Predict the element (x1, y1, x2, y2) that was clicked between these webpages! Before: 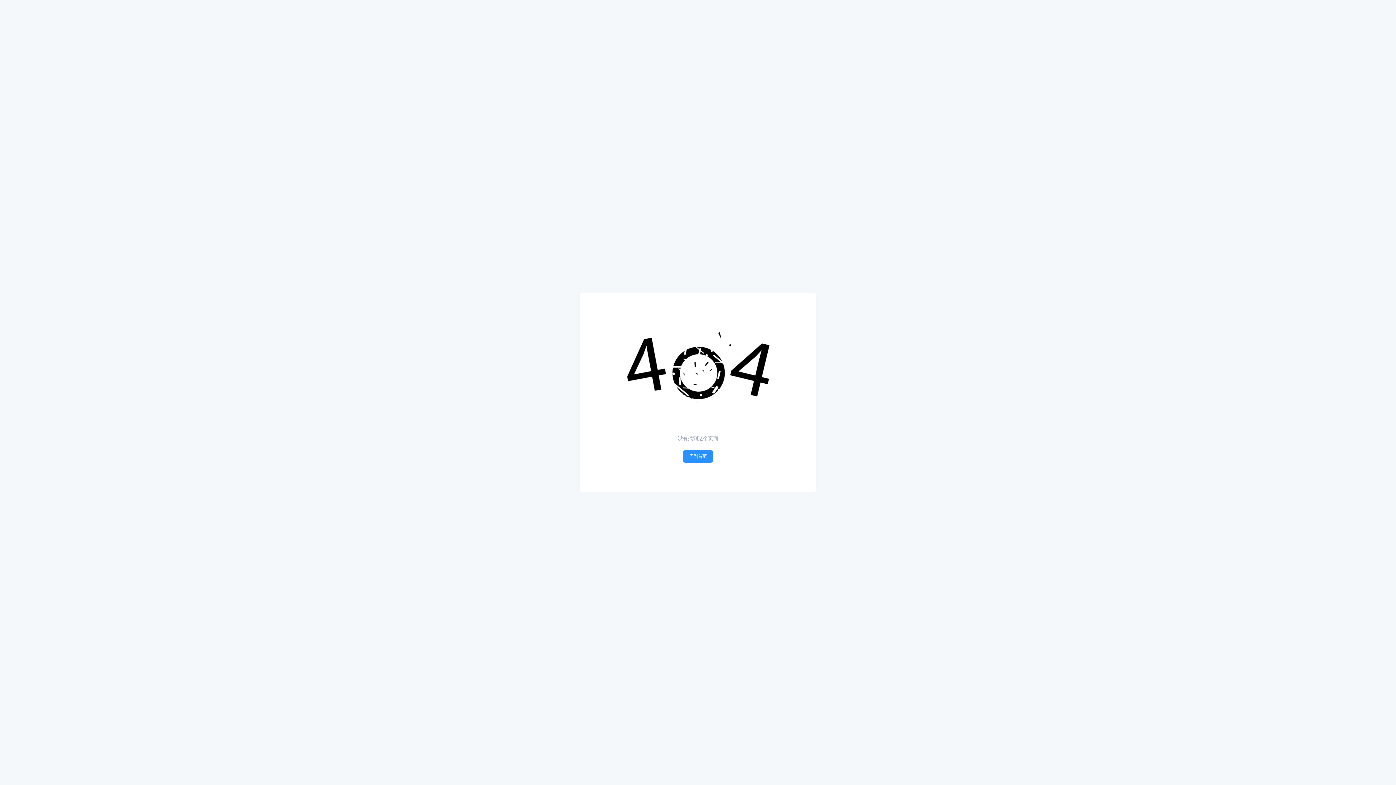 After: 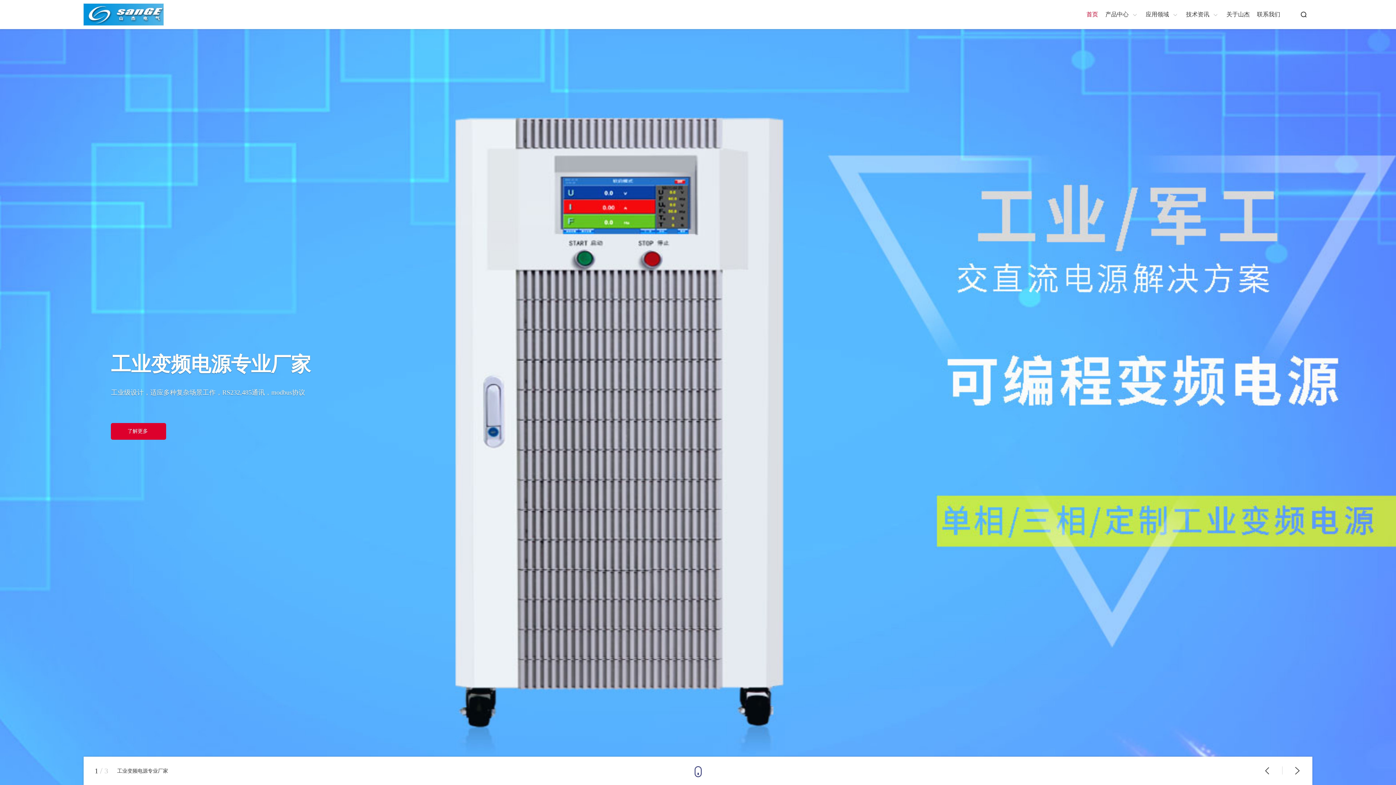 Action: label: 回到首页 bbox: (683, 450, 713, 463)